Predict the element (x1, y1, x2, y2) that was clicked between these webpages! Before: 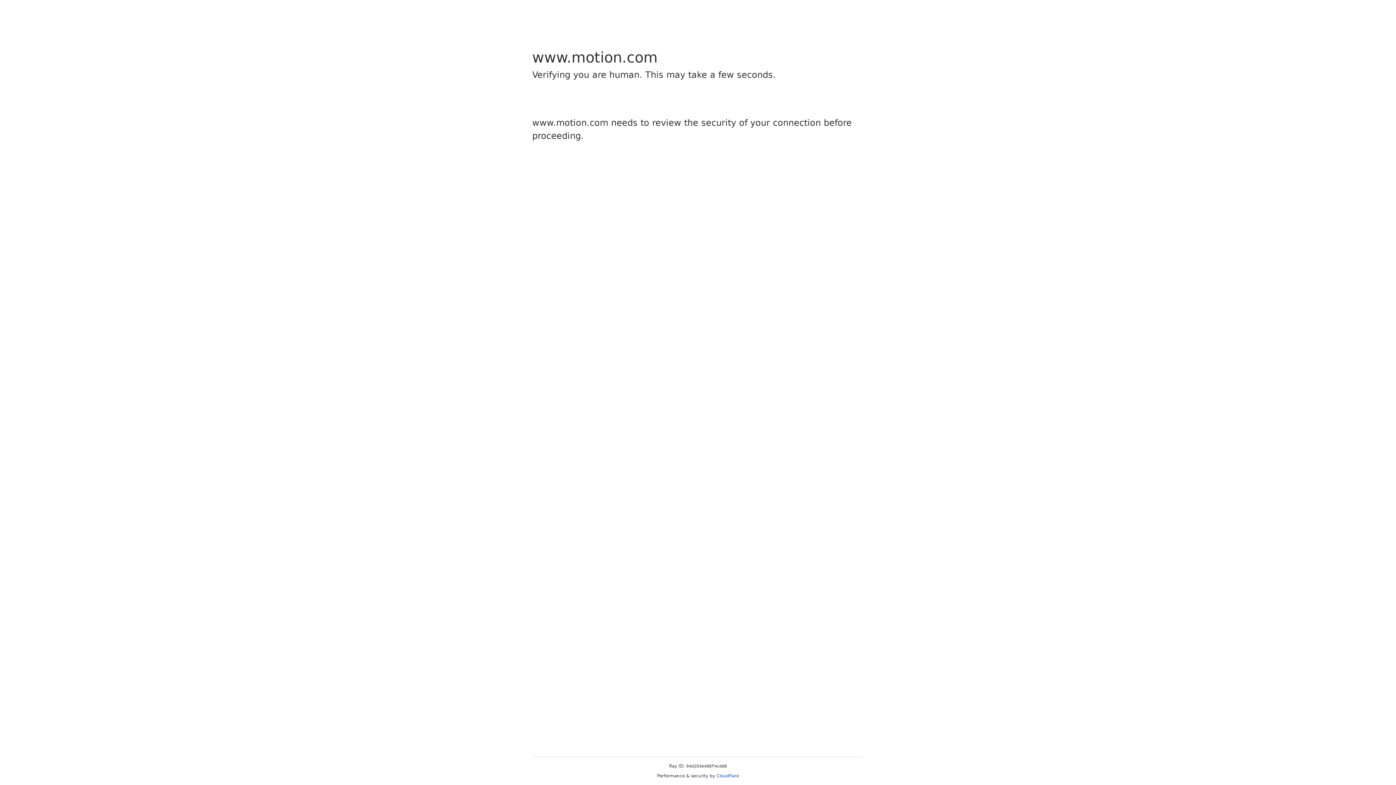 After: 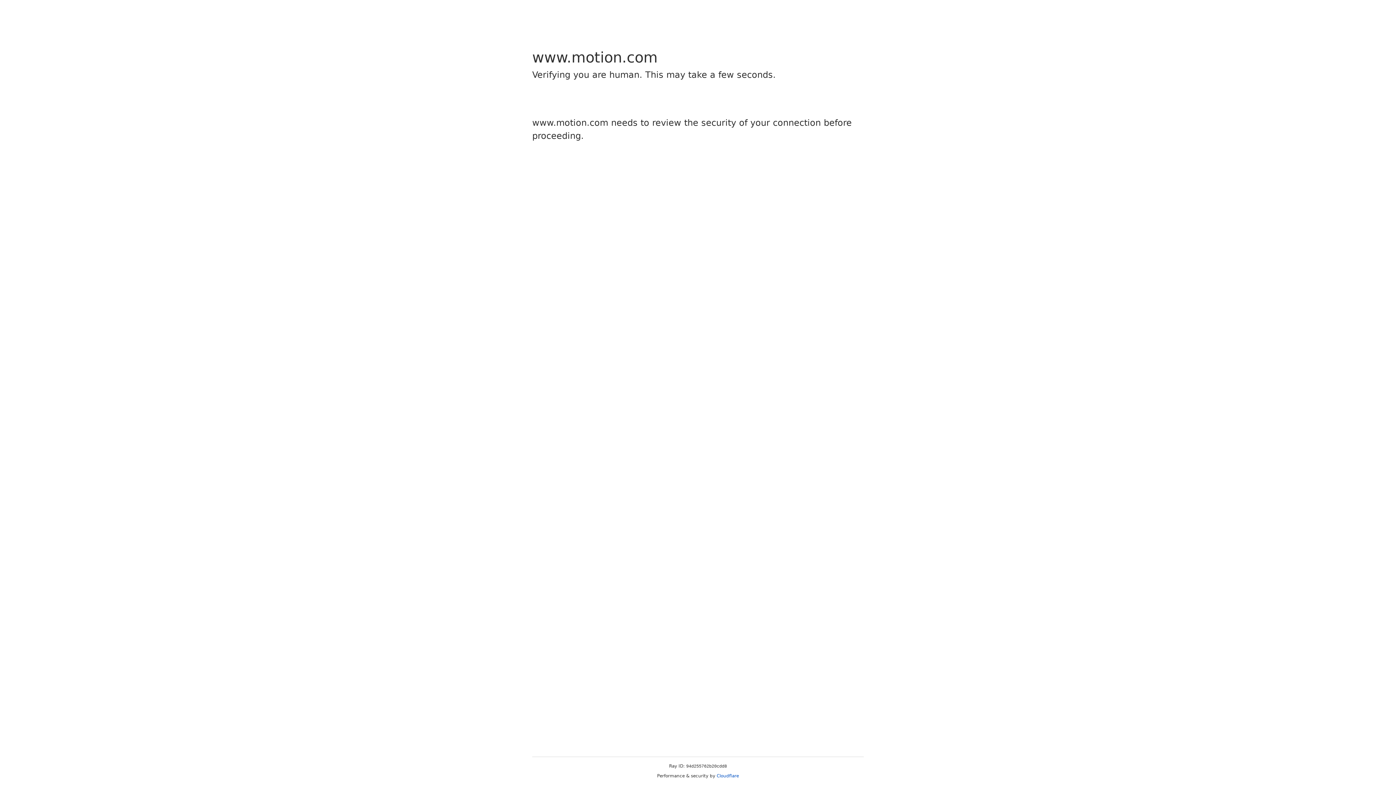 Action: bbox: (716, 773, 739, 778) label: Cloudflare